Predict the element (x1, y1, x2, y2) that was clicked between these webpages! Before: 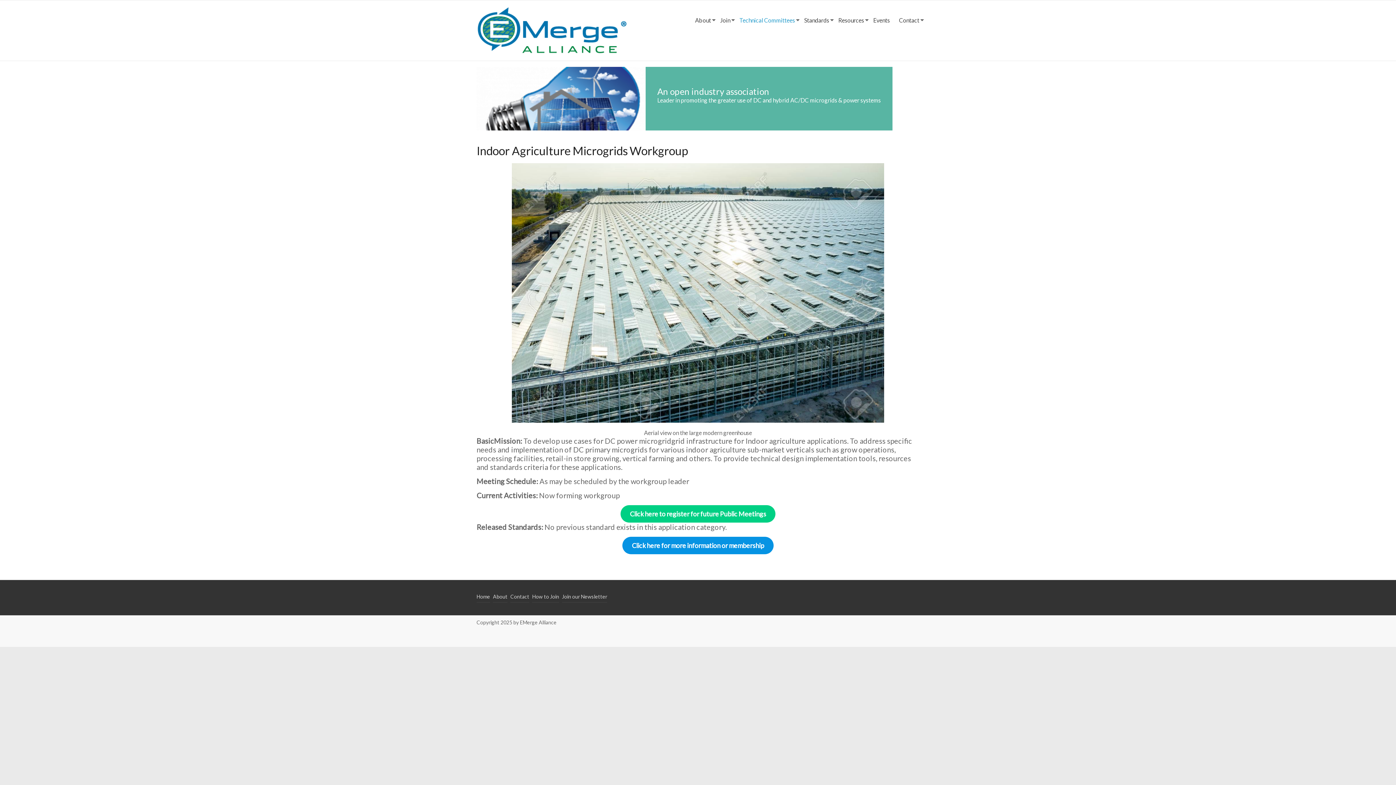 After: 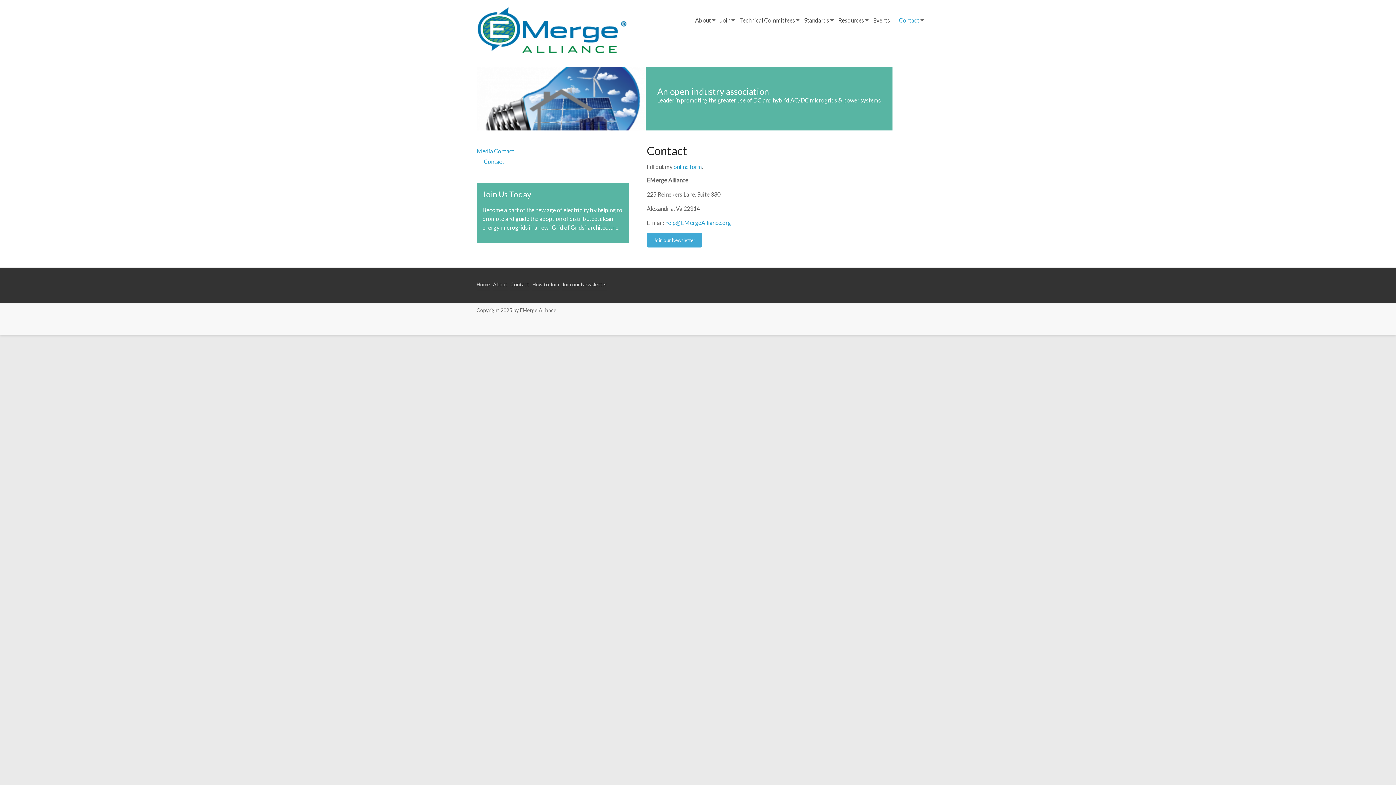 Action: label: Contact bbox: (899, 14, 919, 25)